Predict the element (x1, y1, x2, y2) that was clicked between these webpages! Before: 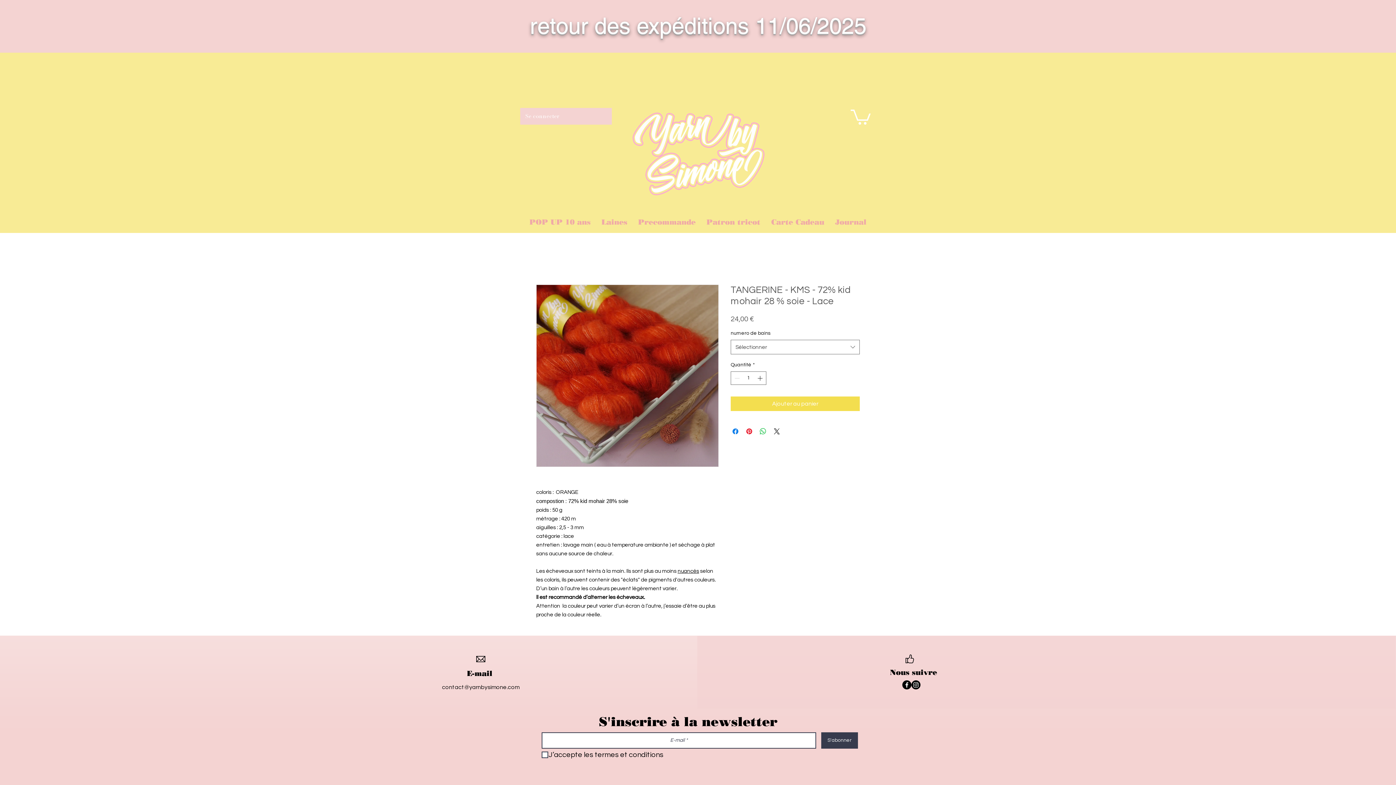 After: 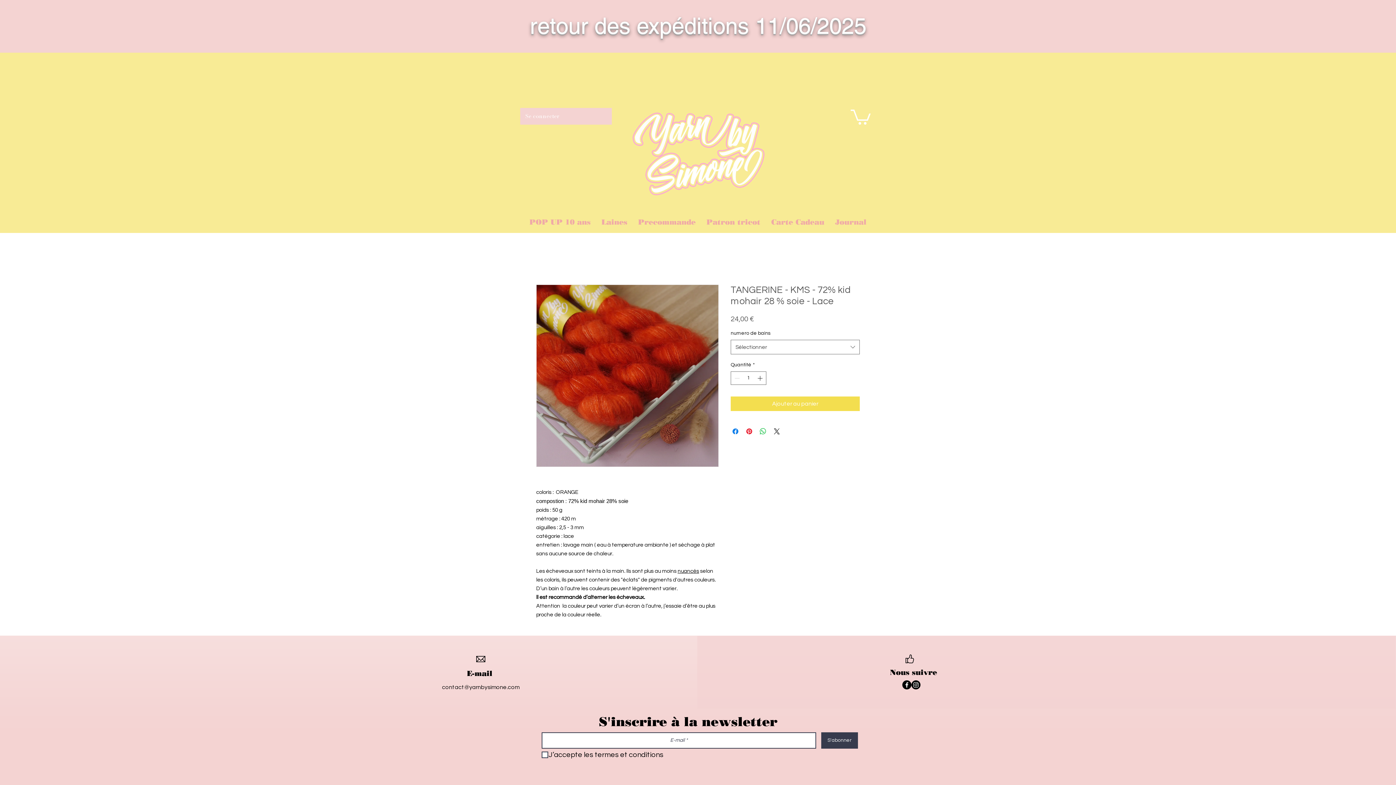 Action: bbox: (850, 108, 870, 124)